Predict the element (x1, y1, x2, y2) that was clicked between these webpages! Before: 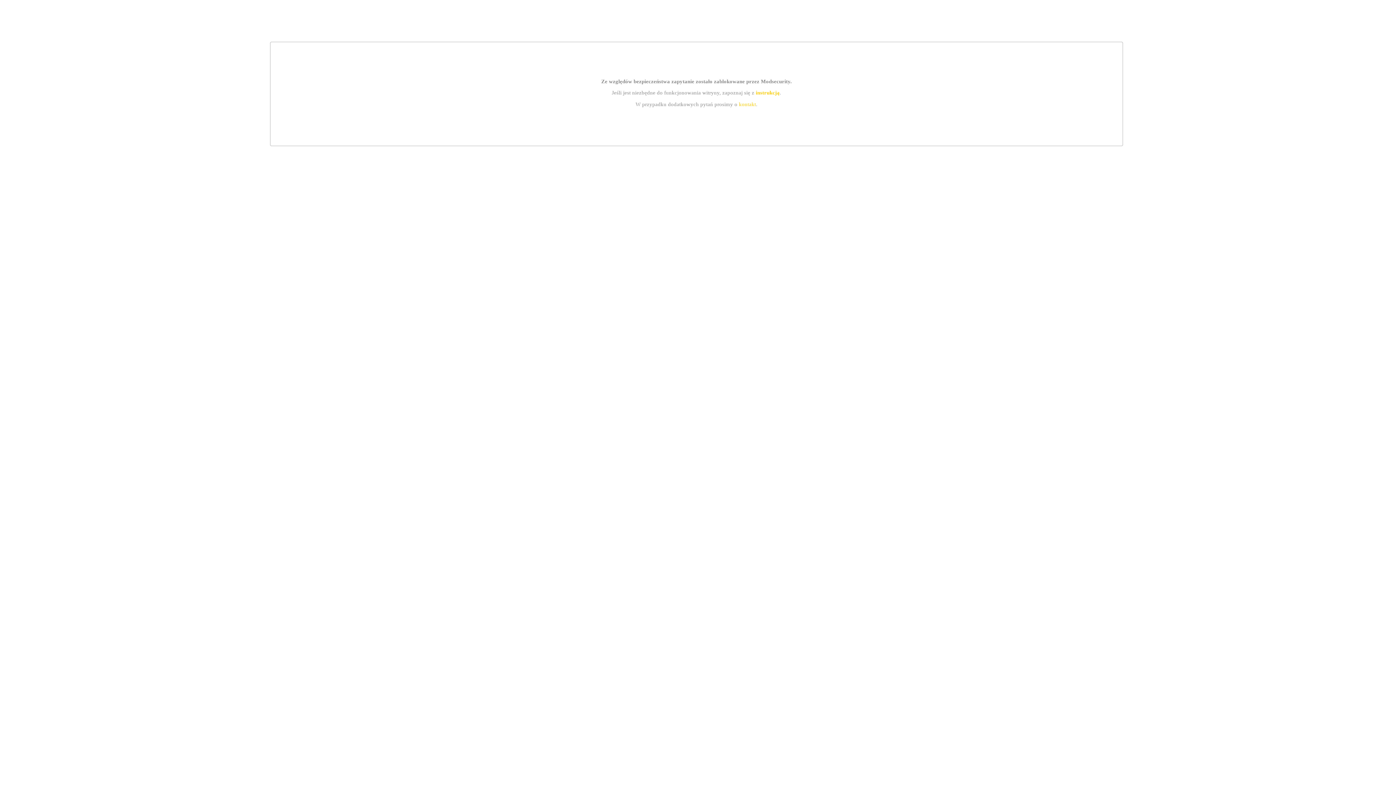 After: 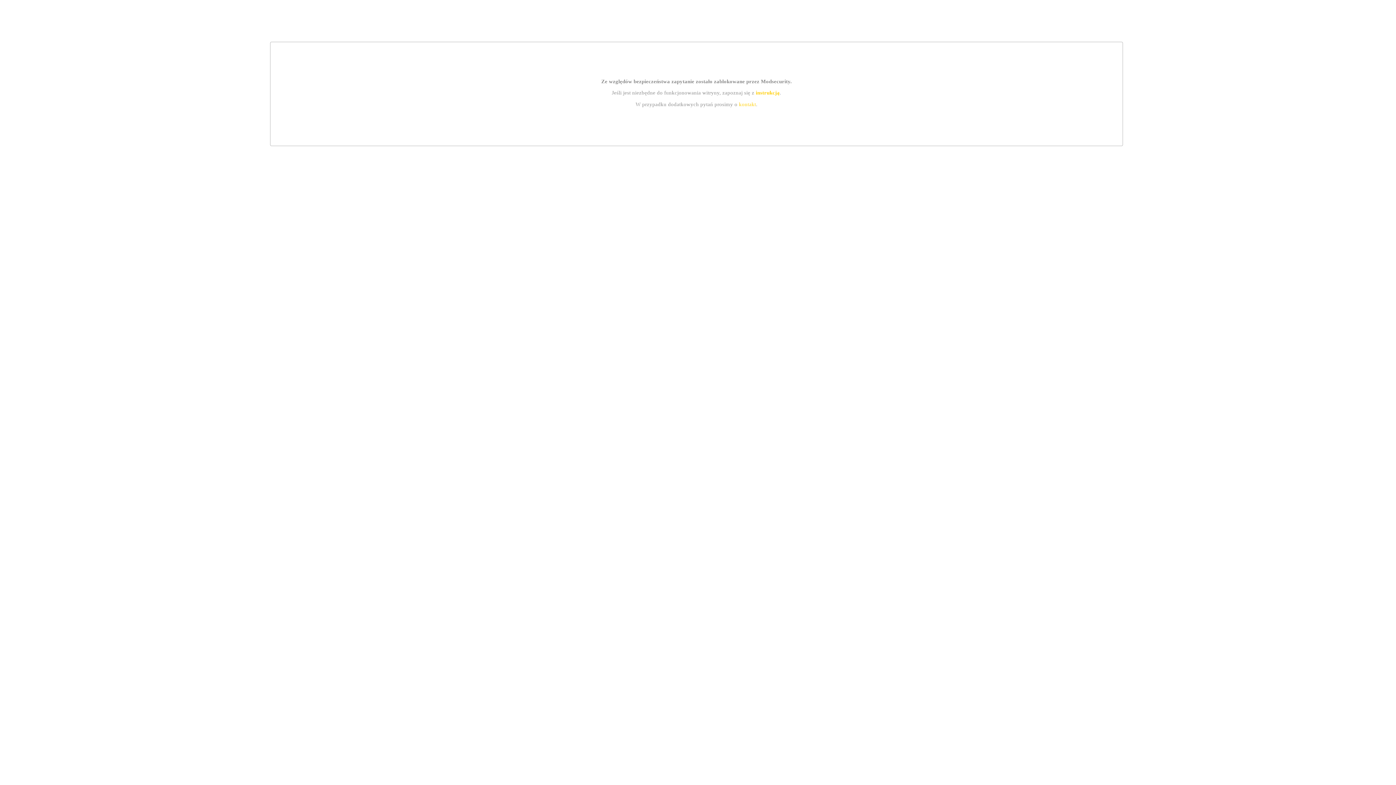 Action: label: kontakt bbox: (739, 101, 756, 107)